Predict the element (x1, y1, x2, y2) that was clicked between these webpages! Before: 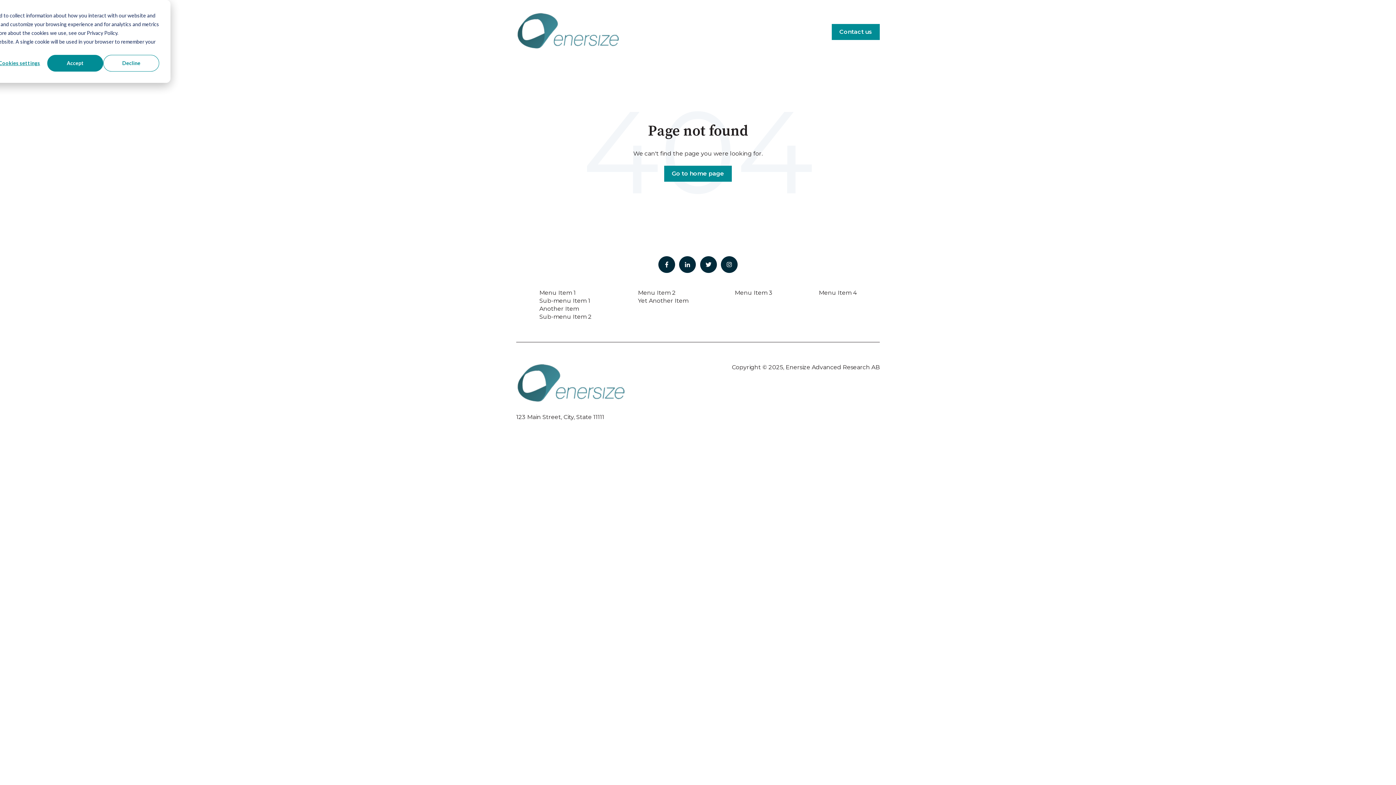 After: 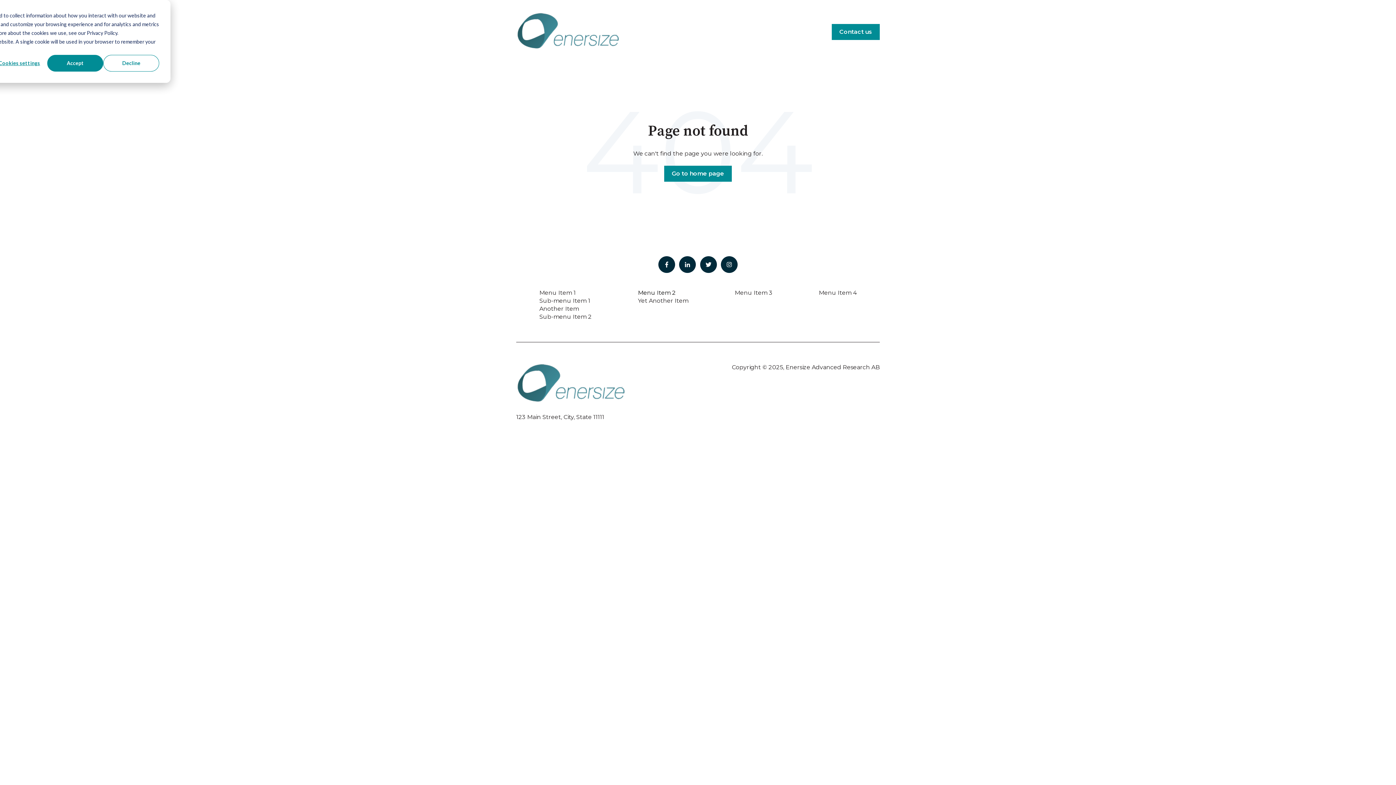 Action: label: Menu Item 2 bbox: (638, 289, 675, 296)